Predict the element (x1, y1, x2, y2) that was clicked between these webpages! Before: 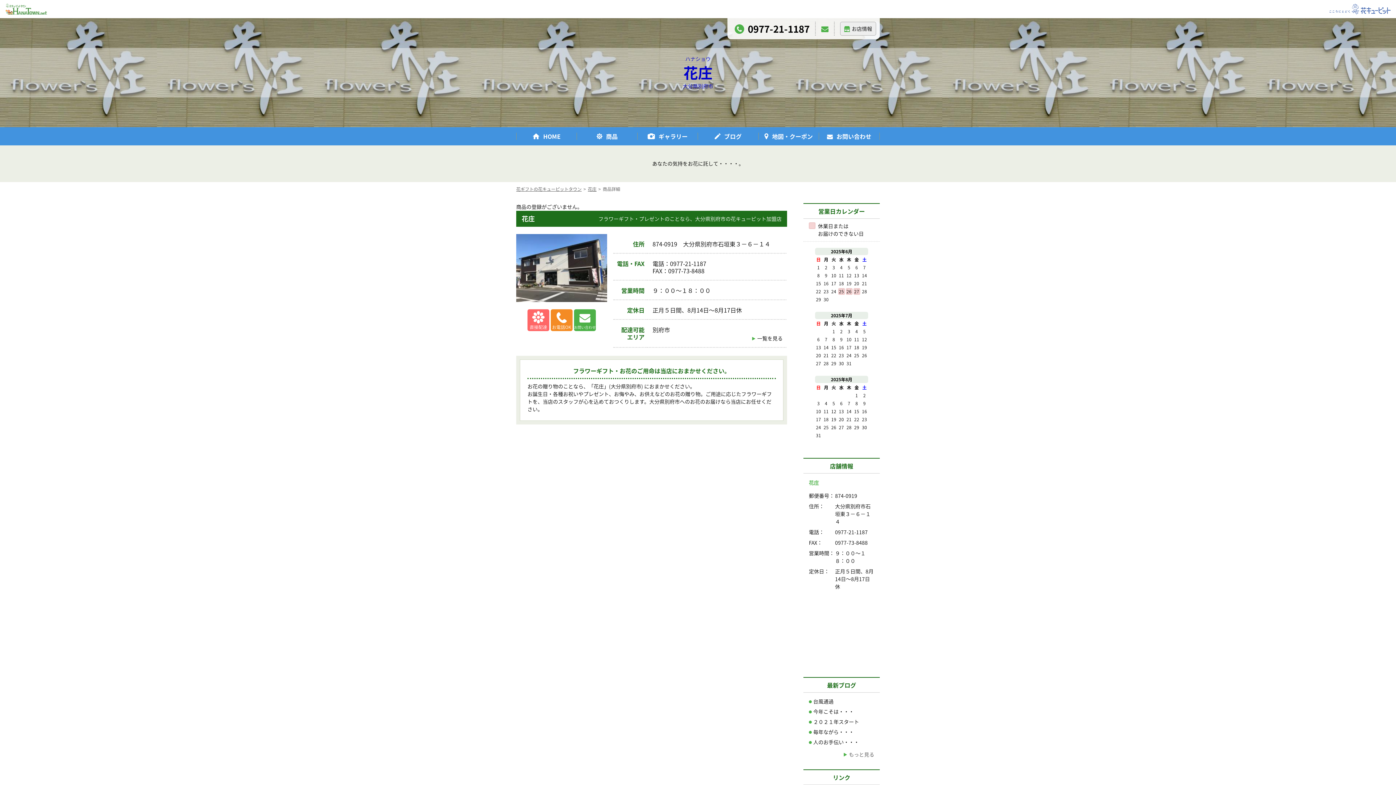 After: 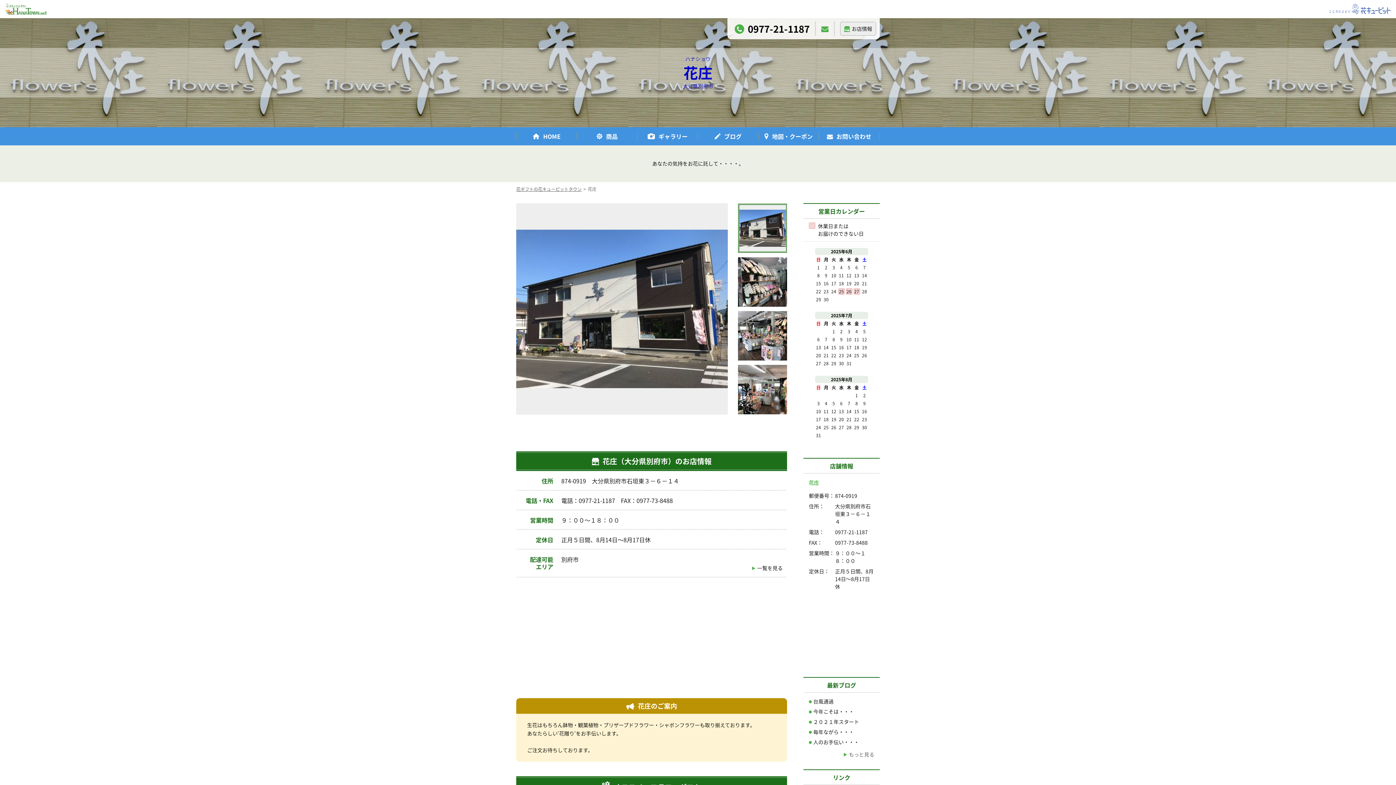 Action: label: 花庄 bbox: (588, 185, 596, 192)